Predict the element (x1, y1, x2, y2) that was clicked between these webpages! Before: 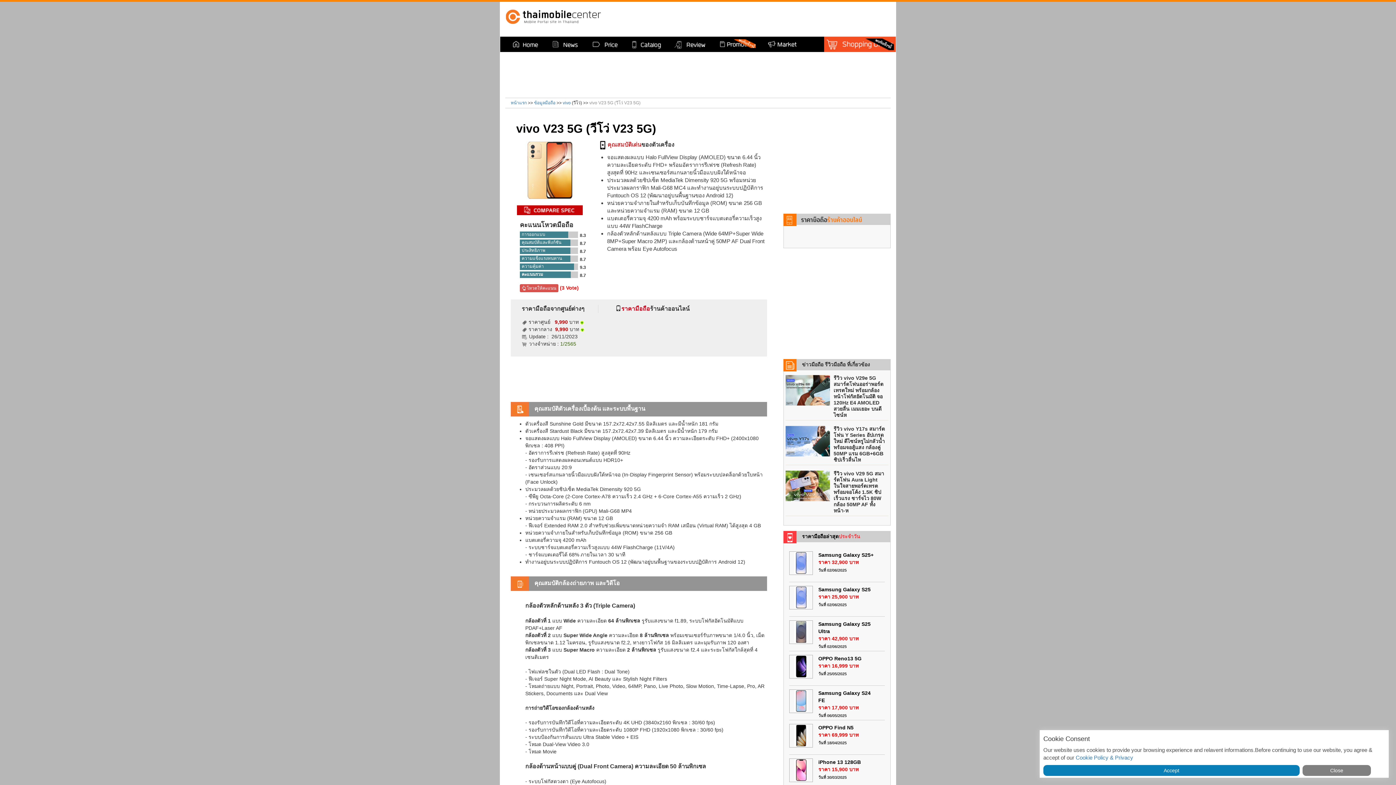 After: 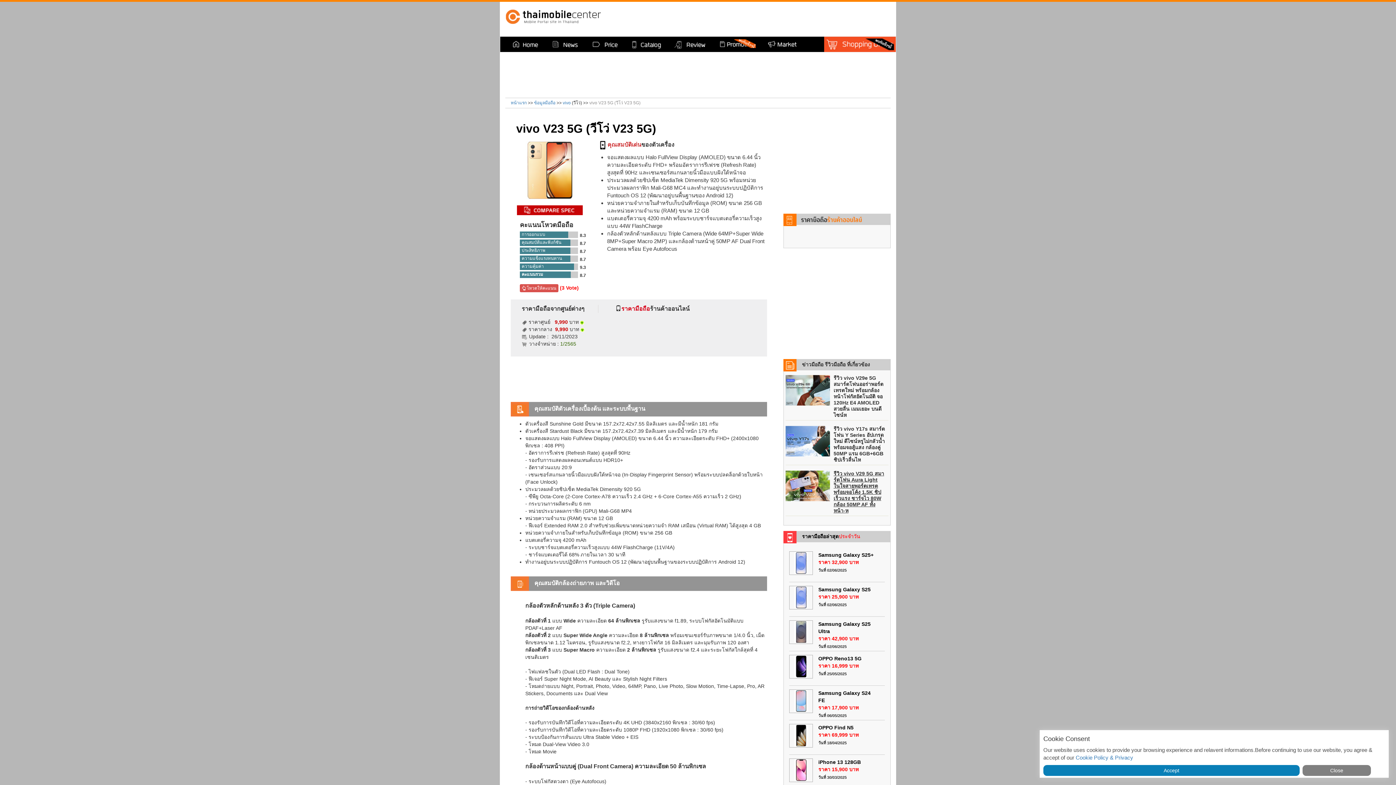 Action: bbox: (833, 470, 888, 514) label: รีวิว vivo V29 5G สมาร์ตโฟน Aura Light ในใจสายพอร์ตเทรต พร้อมจอโค้ง 1.5K ชิปเร็วแรง ชาร์จไว 80W กล้อง 50MP AF ทั้งหน้า-ห